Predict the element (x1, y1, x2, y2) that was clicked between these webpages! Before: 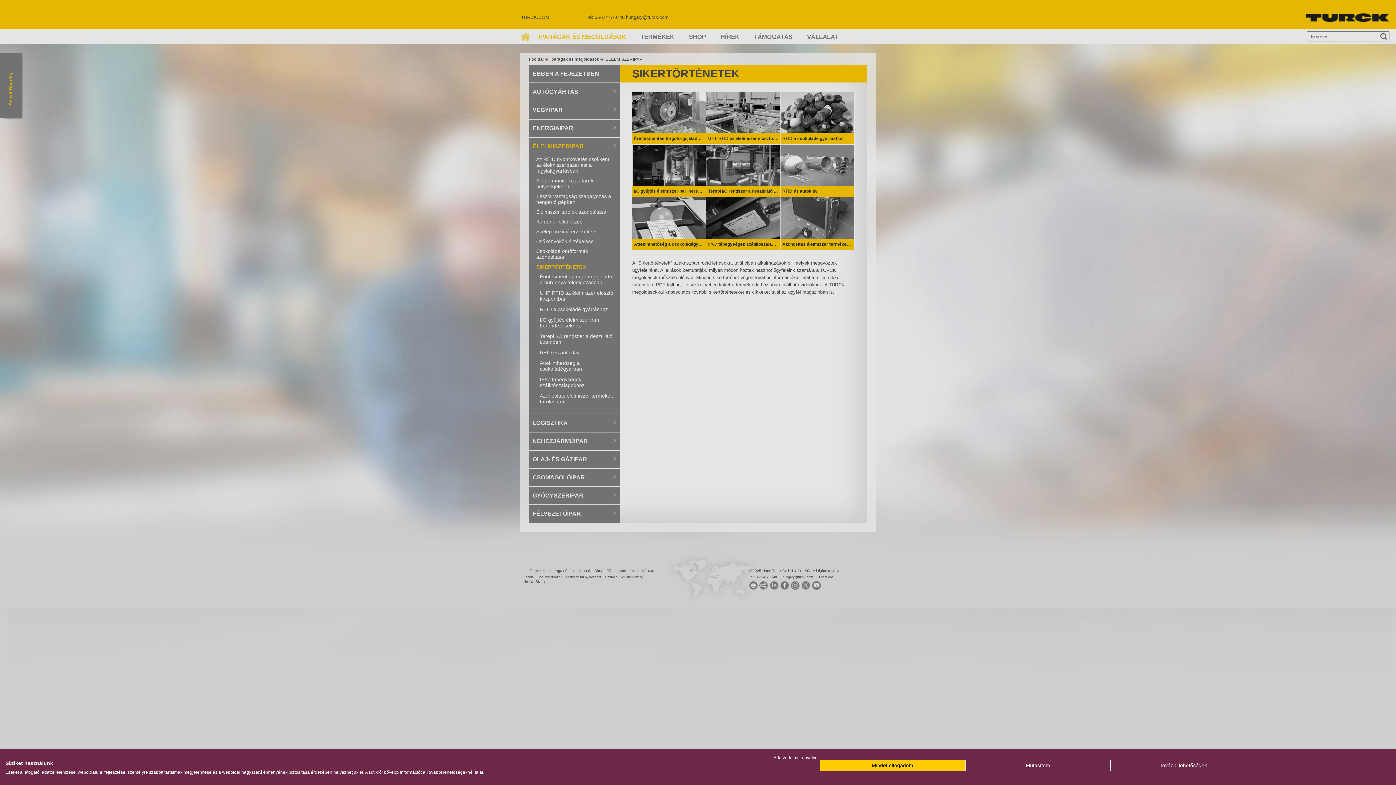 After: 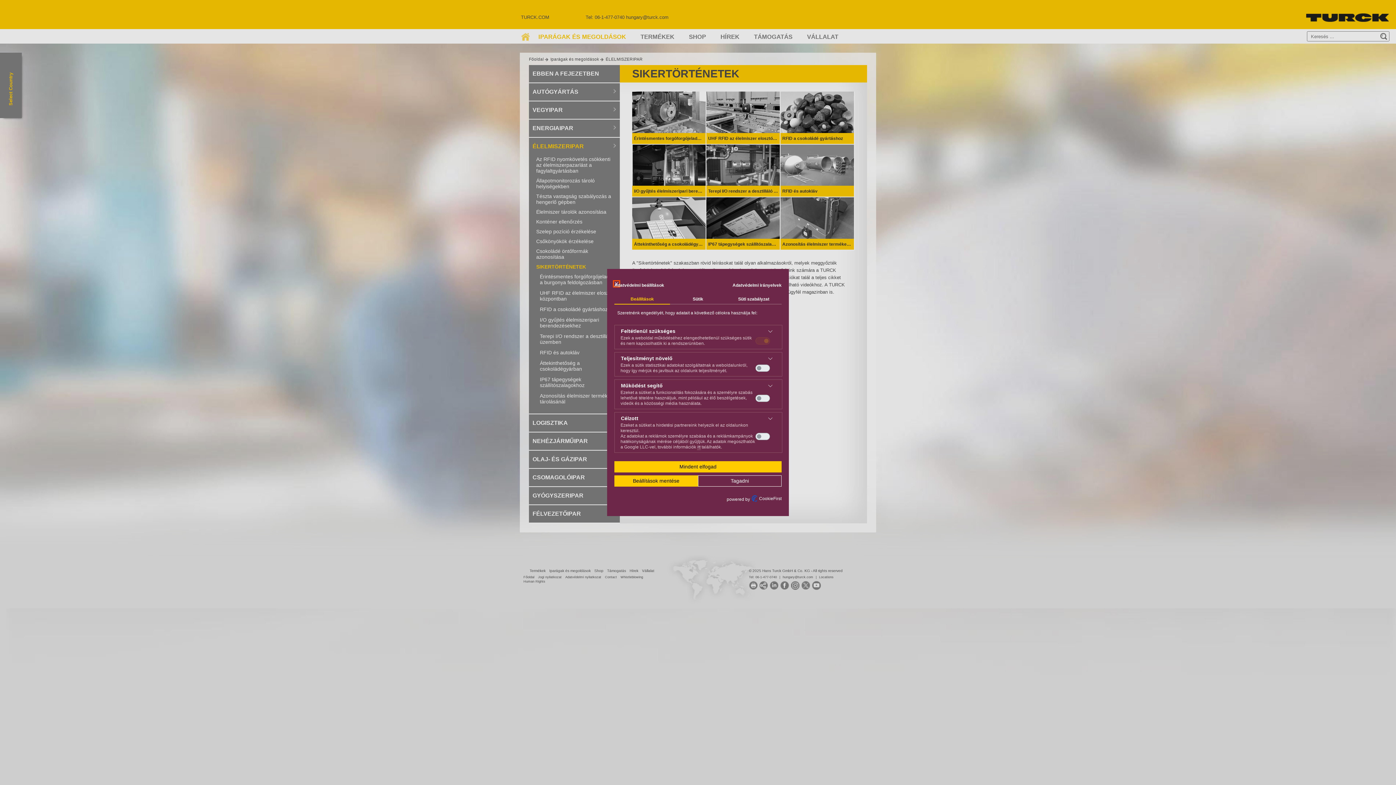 Action: label: A cookie beállításai bbox: (1110, 760, 1256, 771)